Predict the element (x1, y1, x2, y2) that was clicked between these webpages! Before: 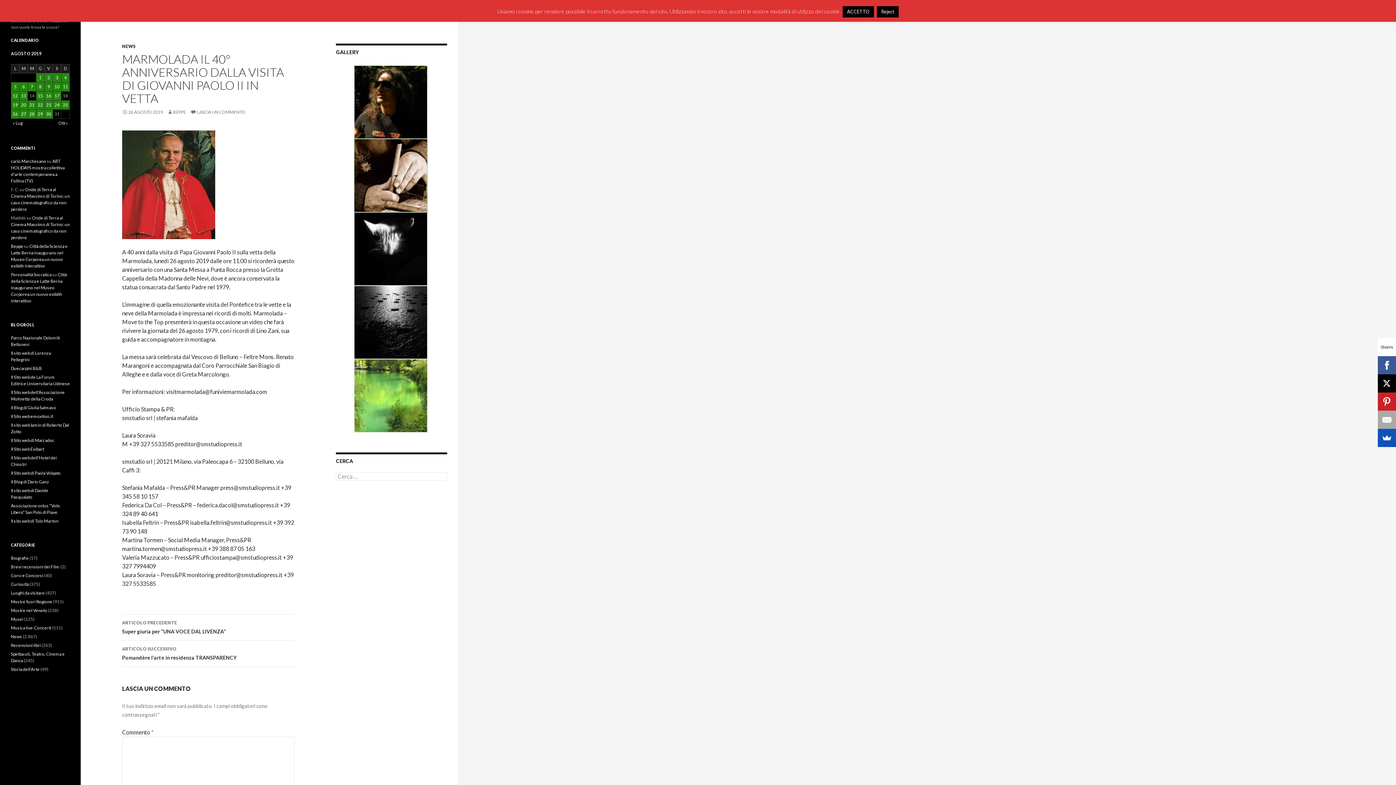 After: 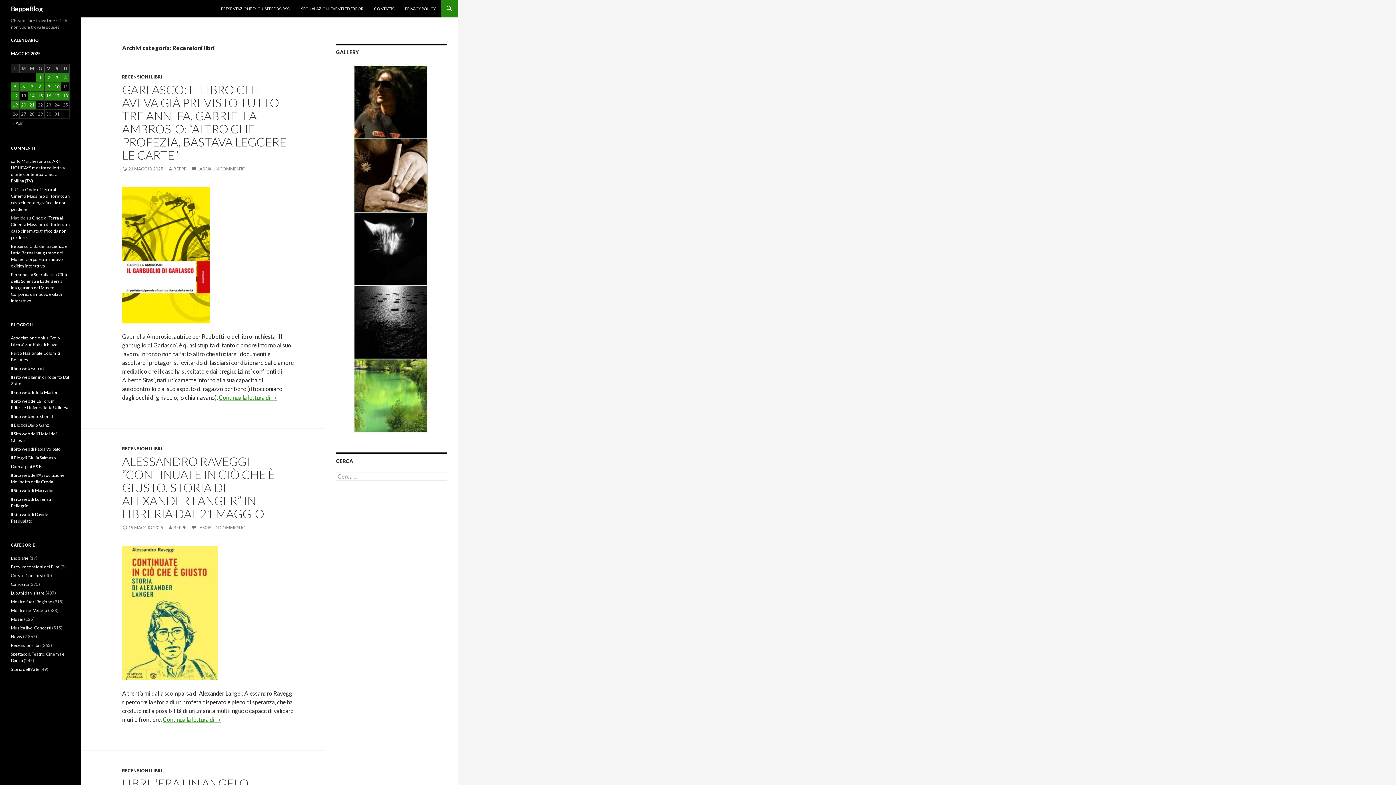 Action: label: Recensioni libri bbox: (10, 642, 40, 648)